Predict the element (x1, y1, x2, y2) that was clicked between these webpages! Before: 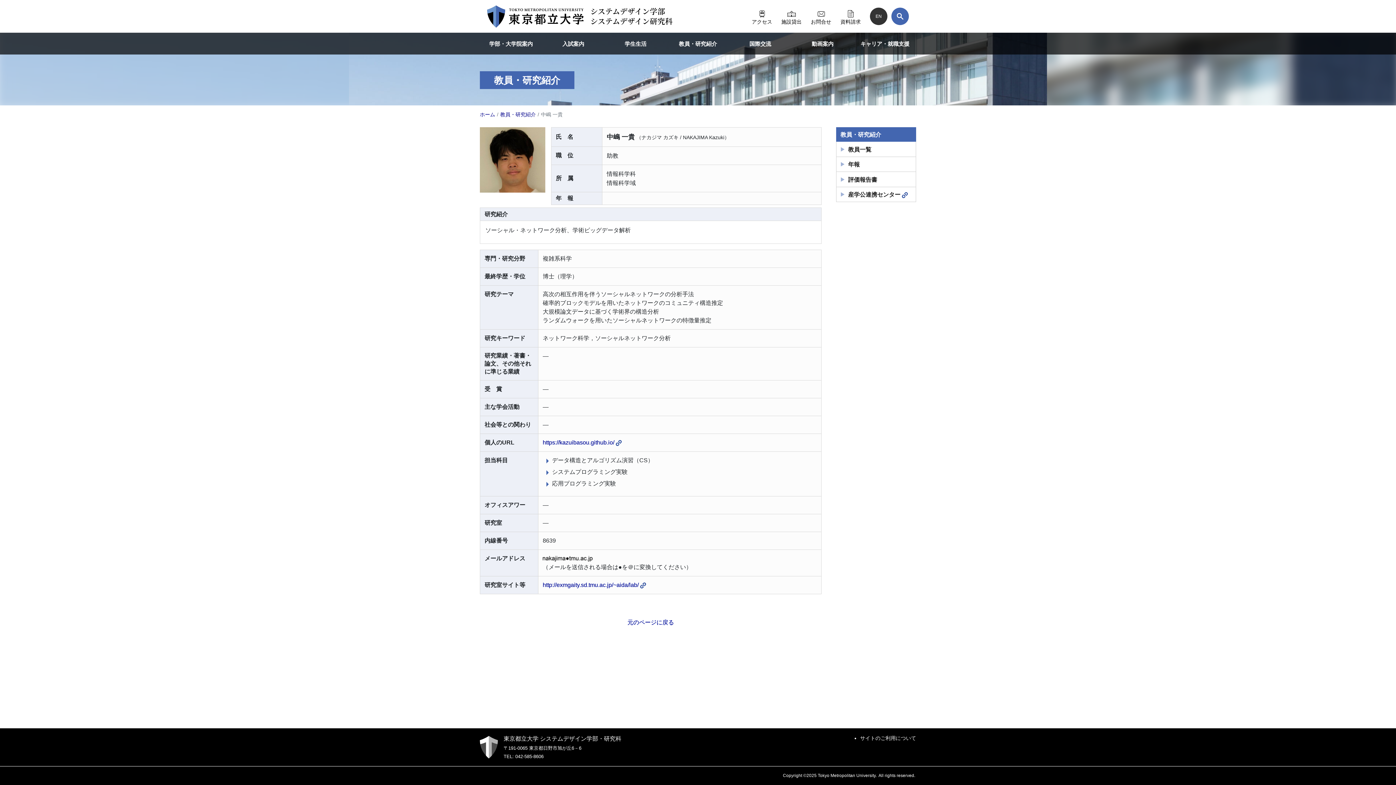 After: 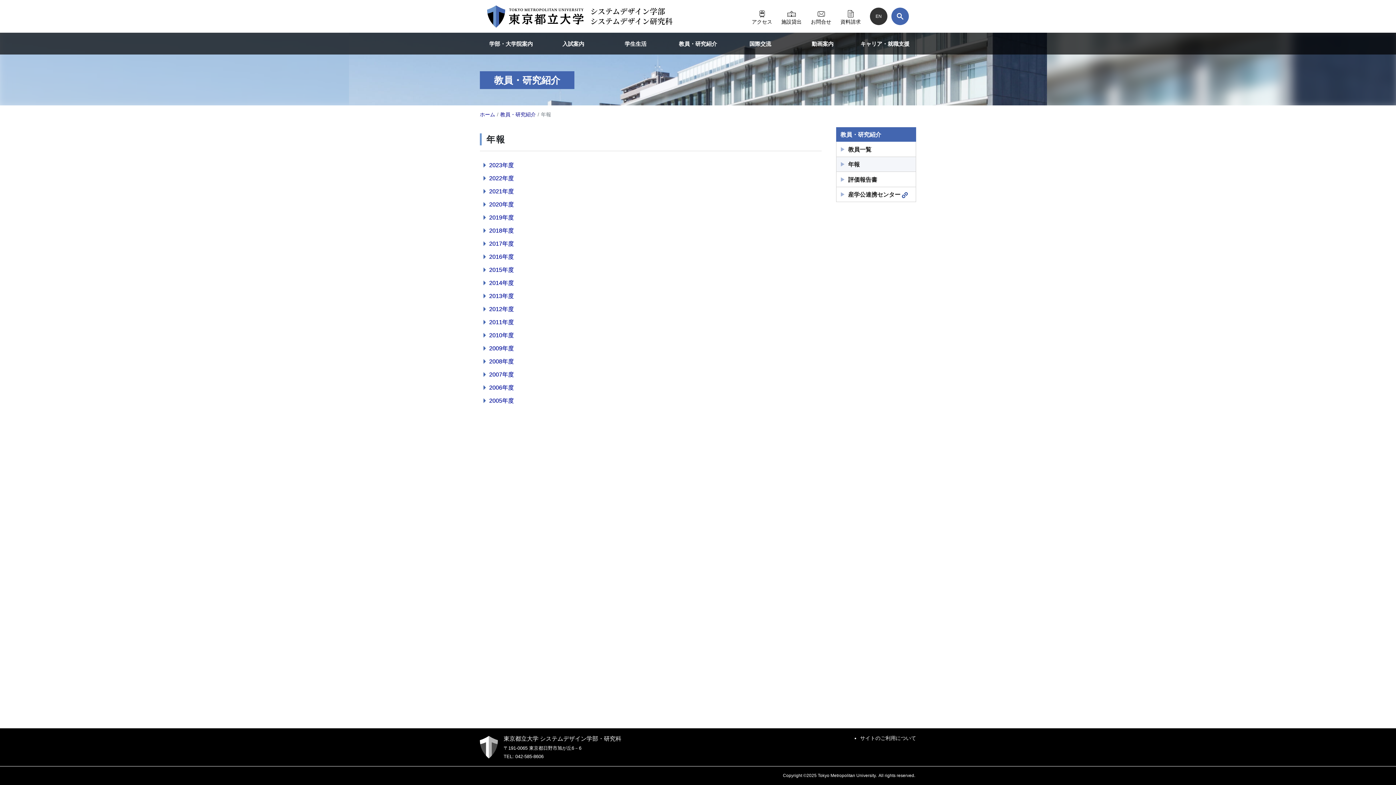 Action: label: 年報 bbox: (836, 157, 916, 171)